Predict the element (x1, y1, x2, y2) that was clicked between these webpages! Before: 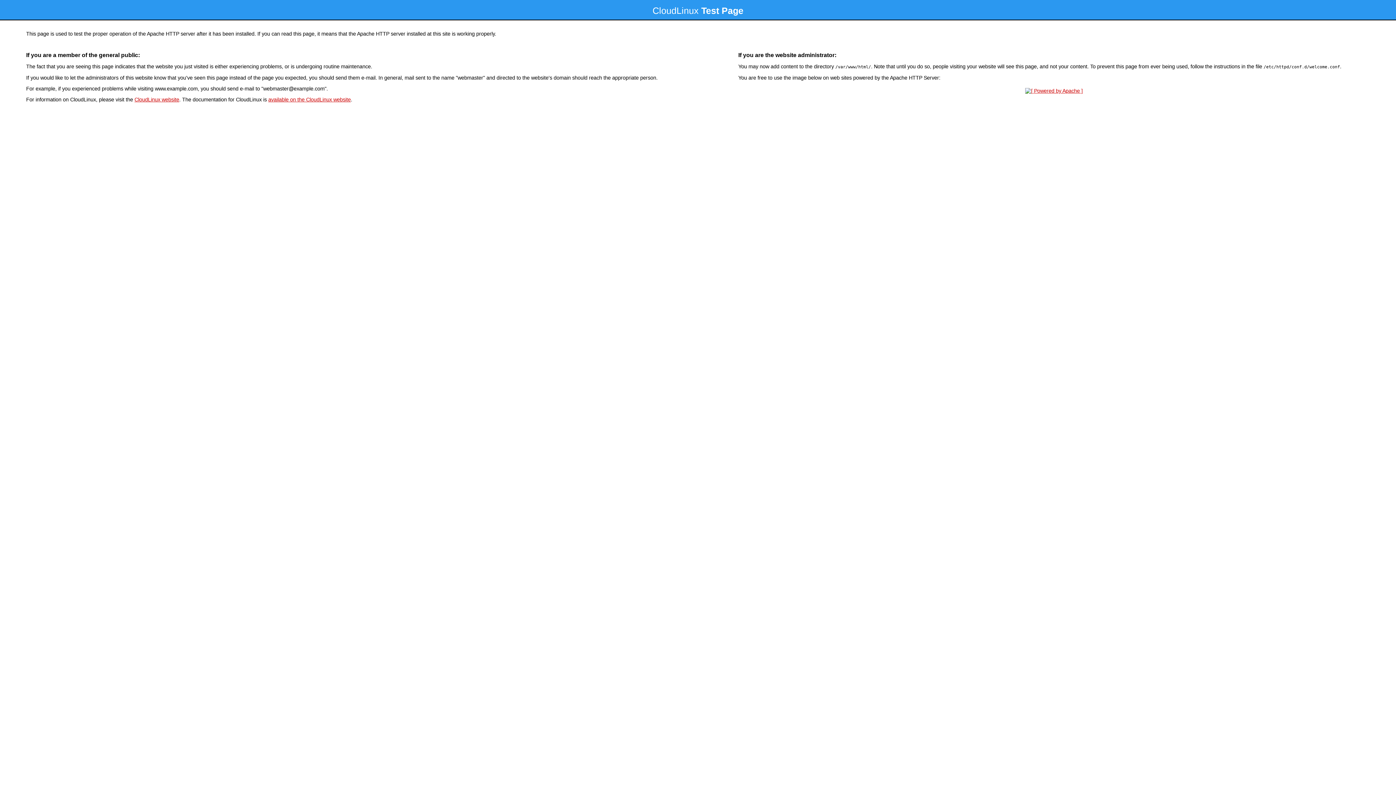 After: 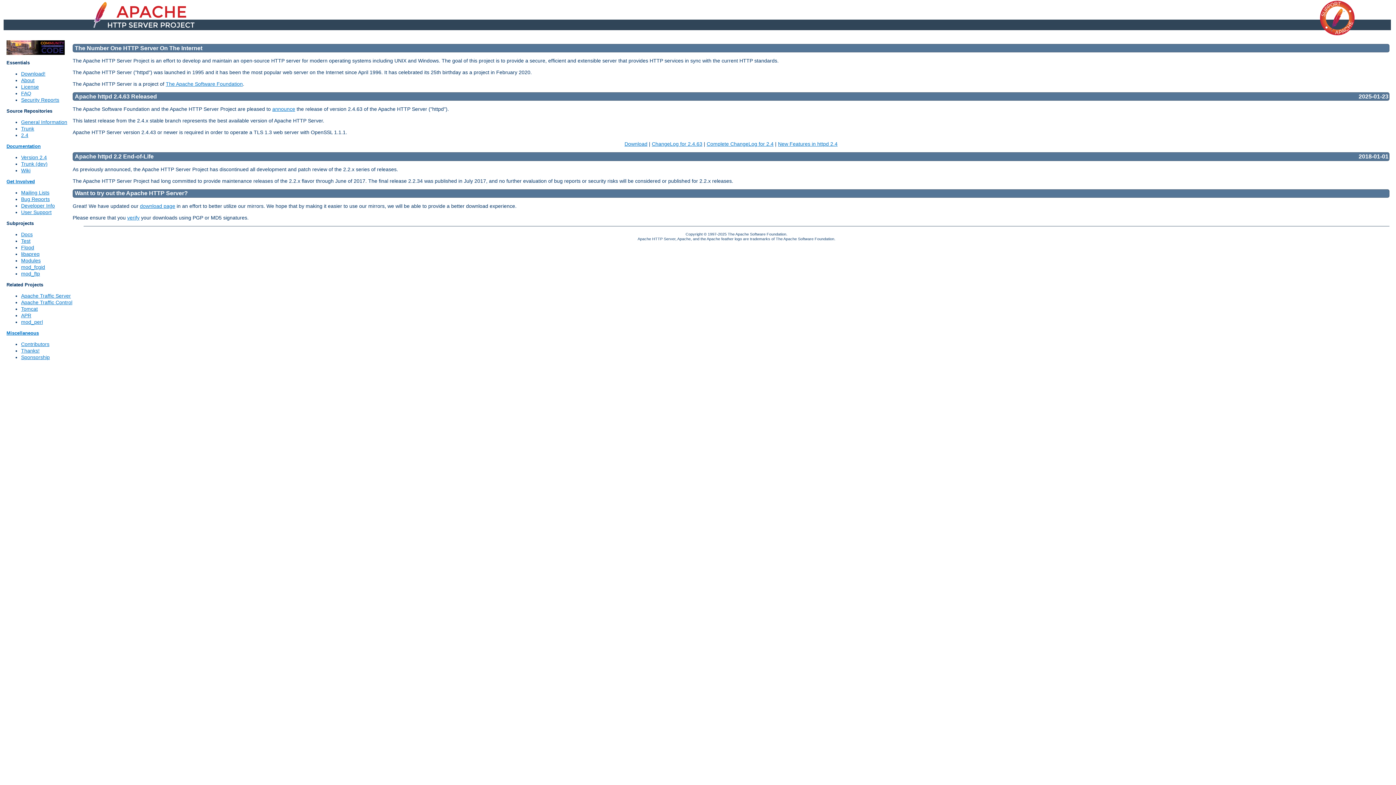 Action: bbox: (1023, 88, 1085, 93)